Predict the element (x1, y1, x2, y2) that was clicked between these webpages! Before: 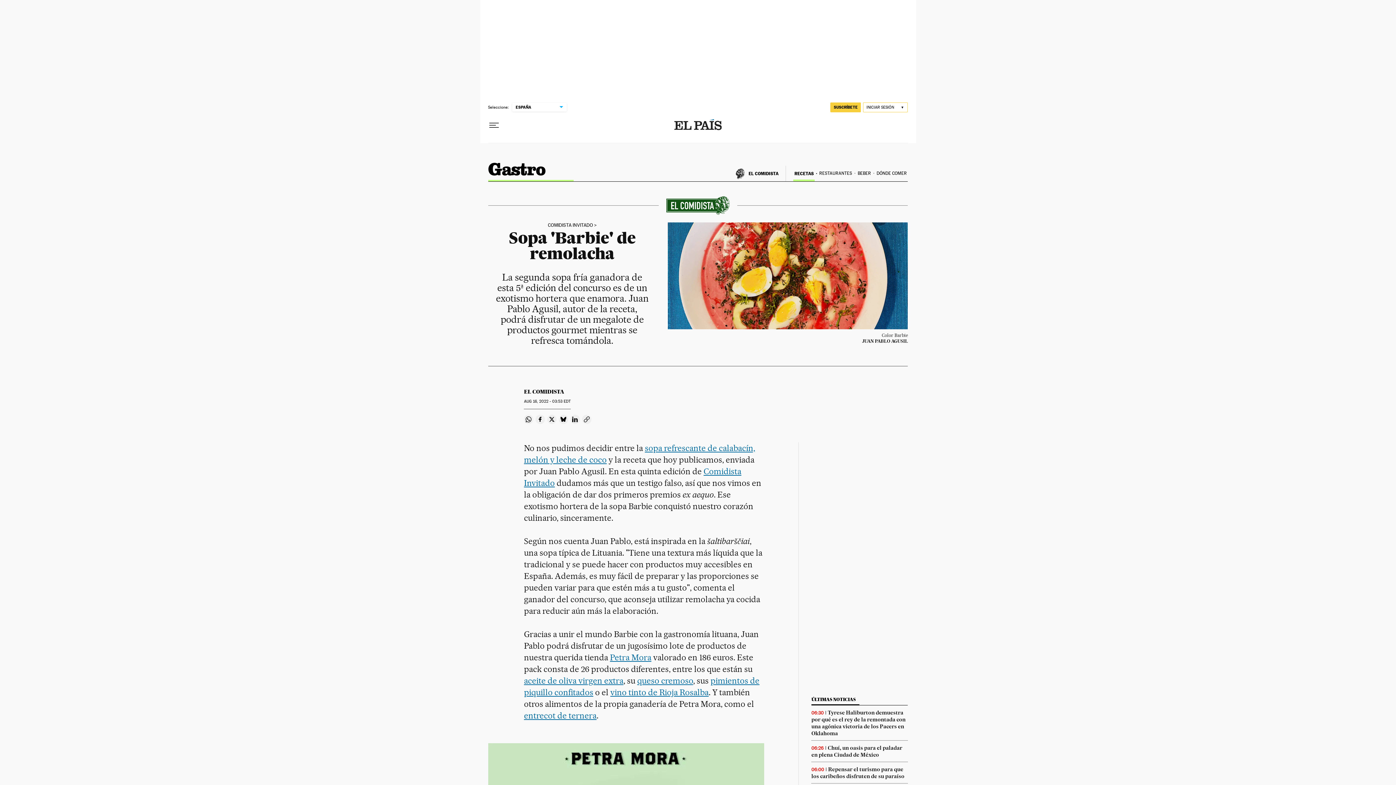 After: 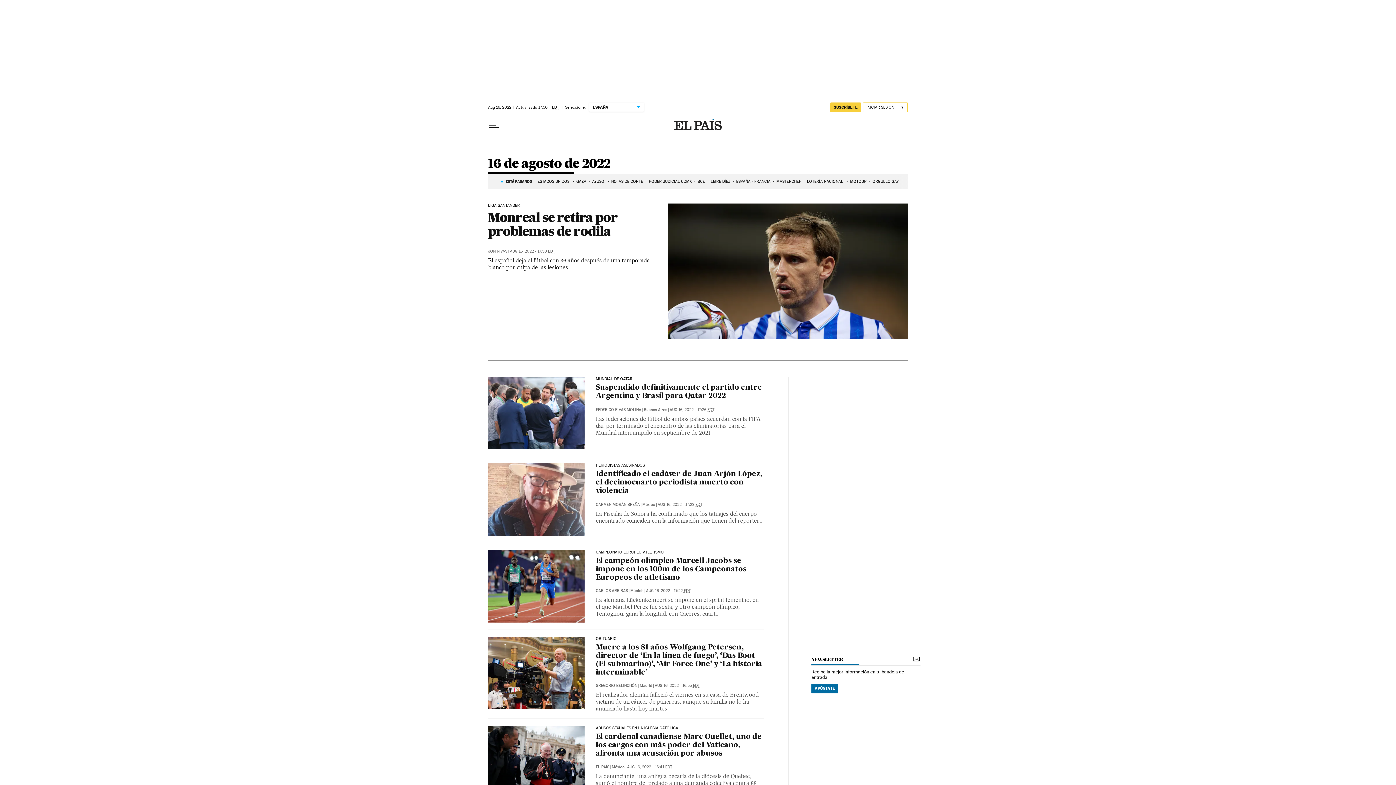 Action: label: AUG 16, 2022 - 03:53 EDT bbox: (524, 399, 570, 404)